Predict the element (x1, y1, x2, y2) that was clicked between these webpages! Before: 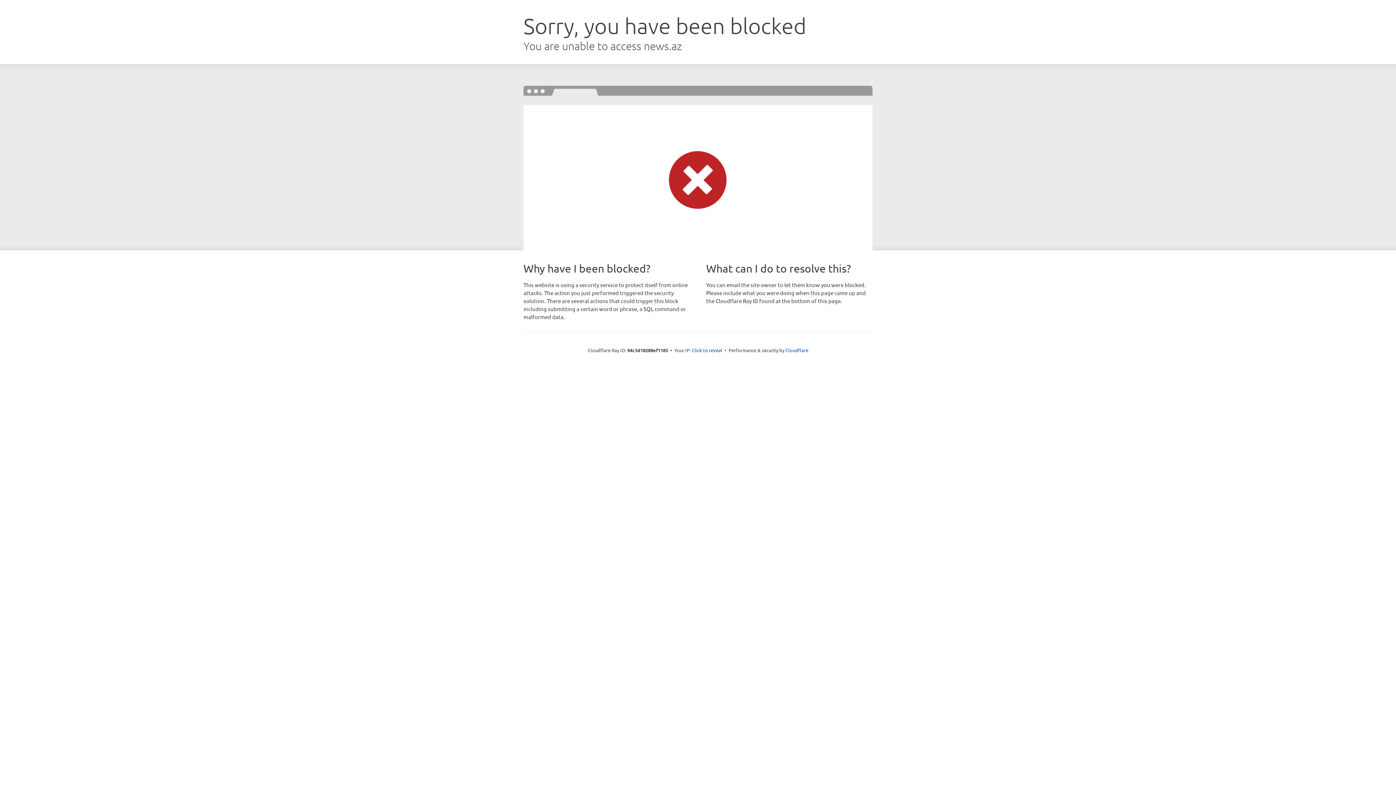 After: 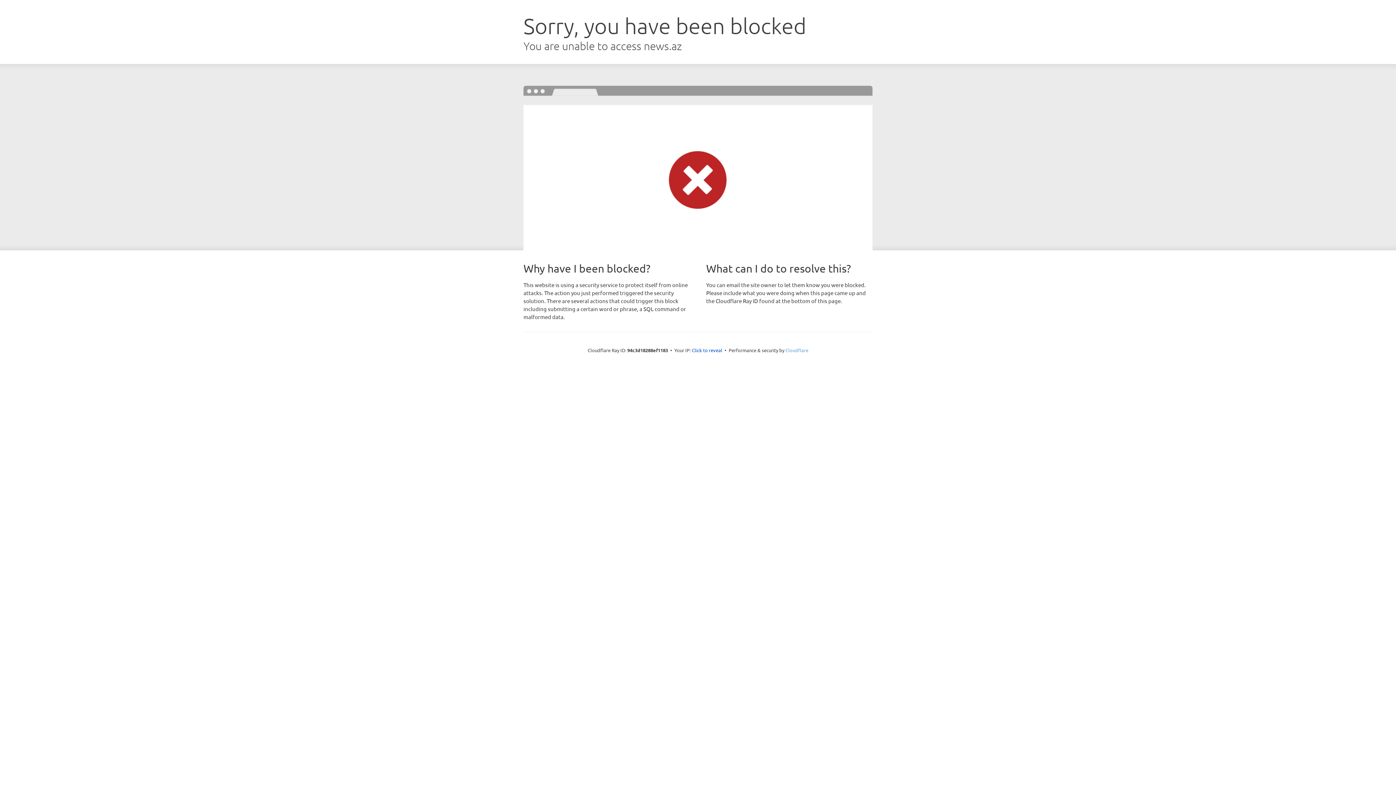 Action: bbox: (785, 347, 808, 353) label: Cloudflare